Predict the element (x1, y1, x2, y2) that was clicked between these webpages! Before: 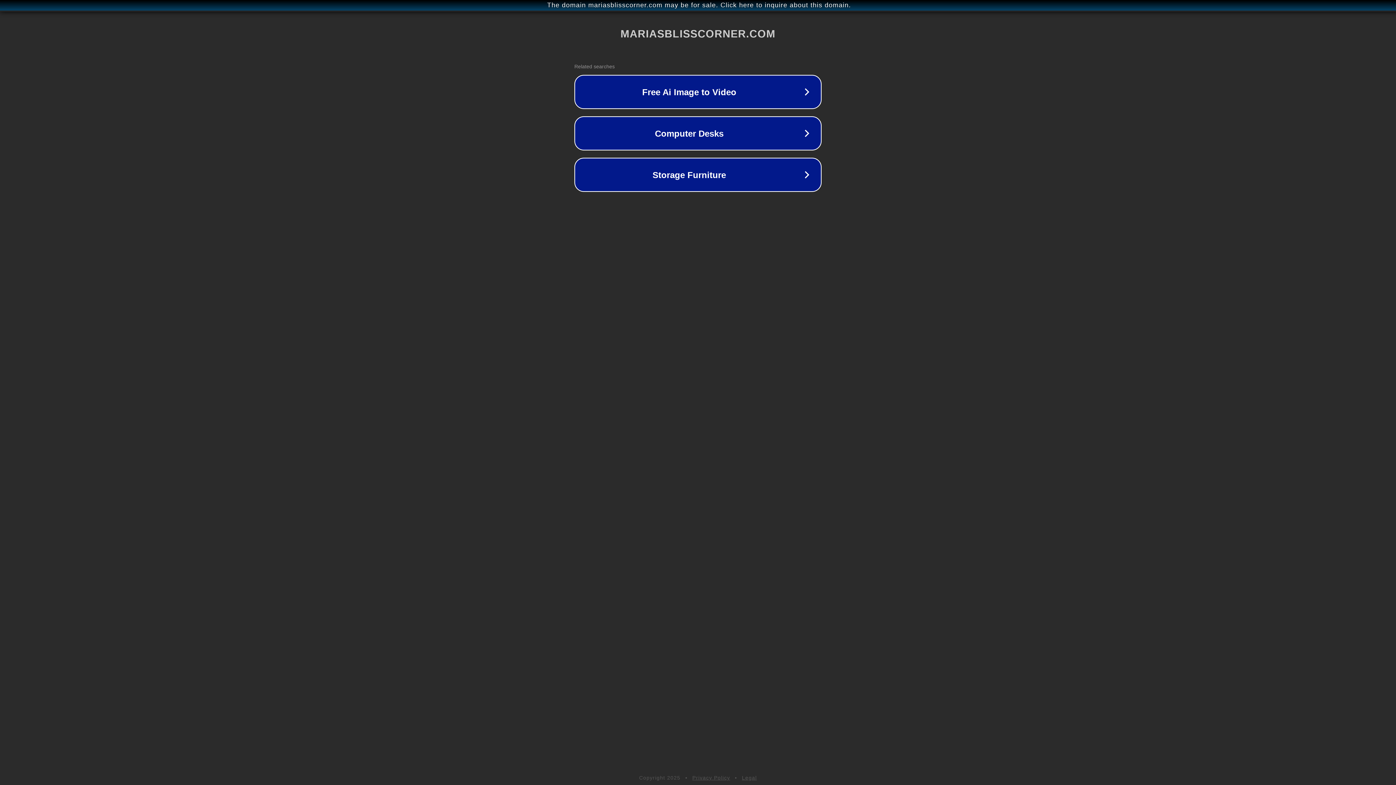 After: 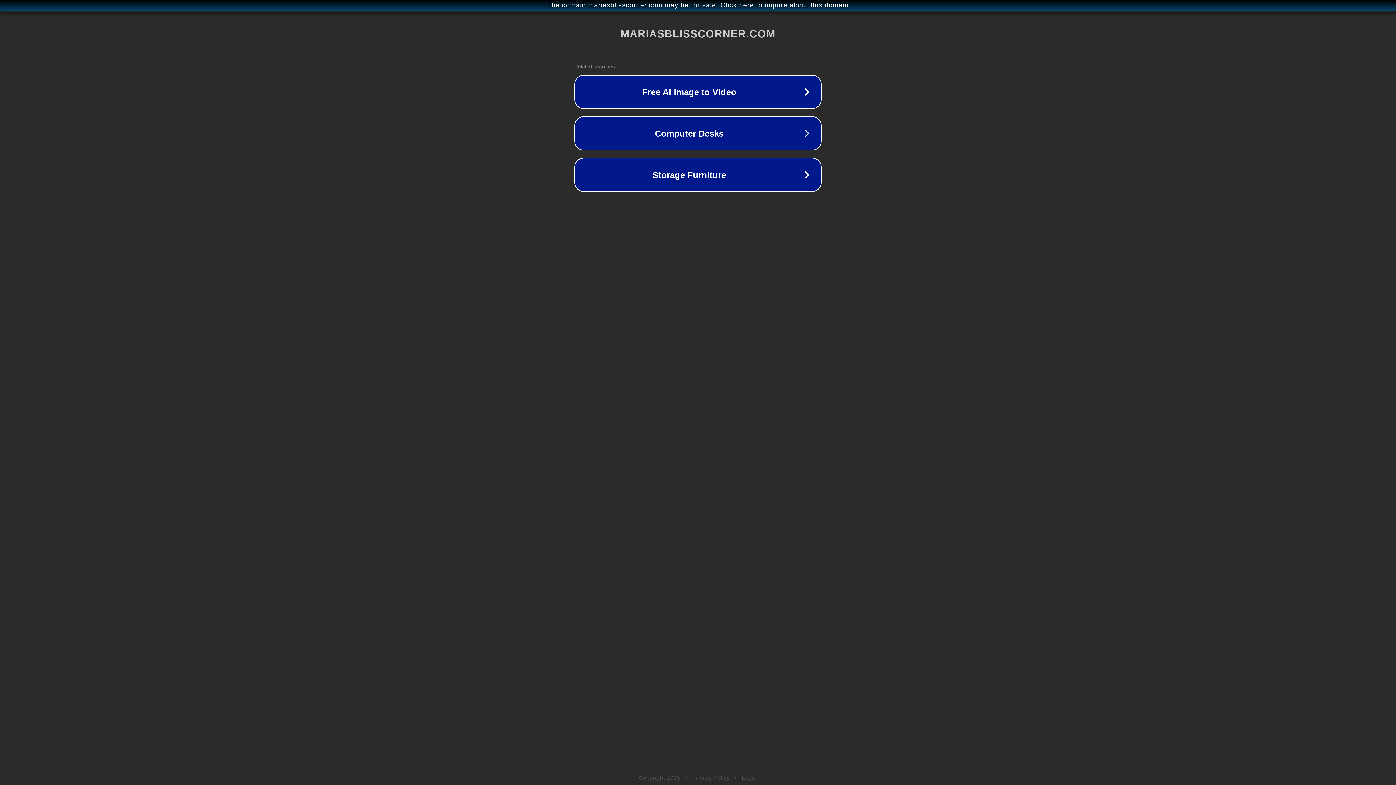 Action: bbox: (742, 775, 757, 781) label: Legal